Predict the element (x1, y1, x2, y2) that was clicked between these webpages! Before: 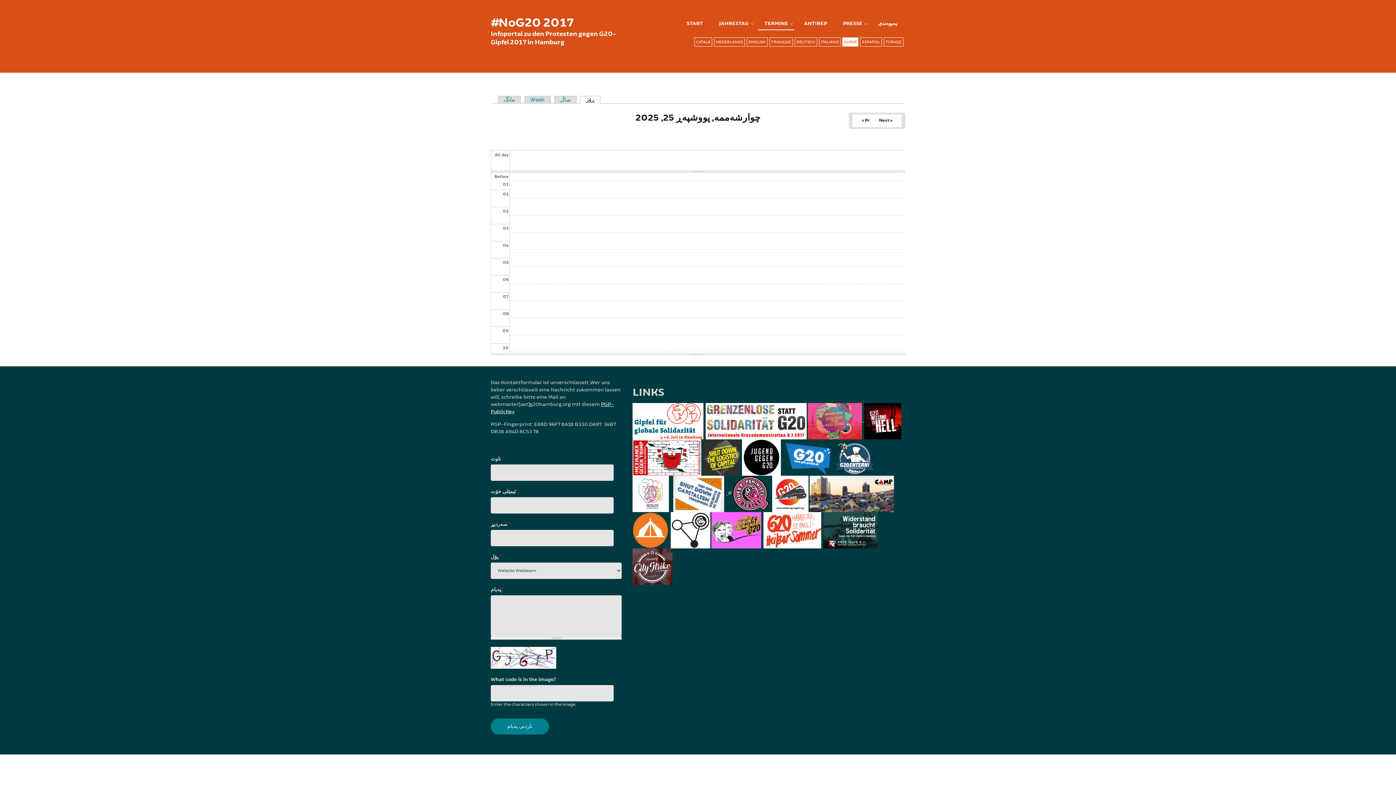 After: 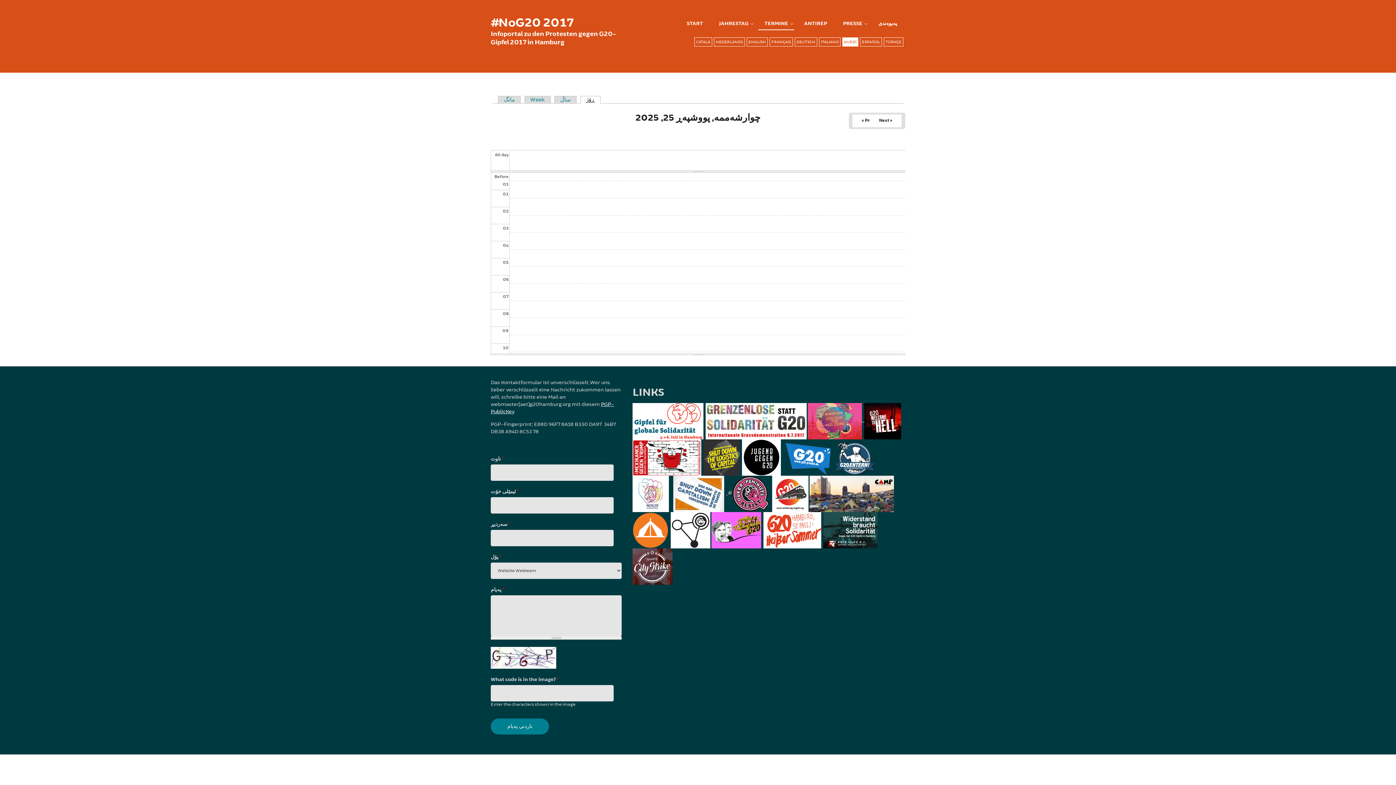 Action: bbox: (732, 489, 770, 496)